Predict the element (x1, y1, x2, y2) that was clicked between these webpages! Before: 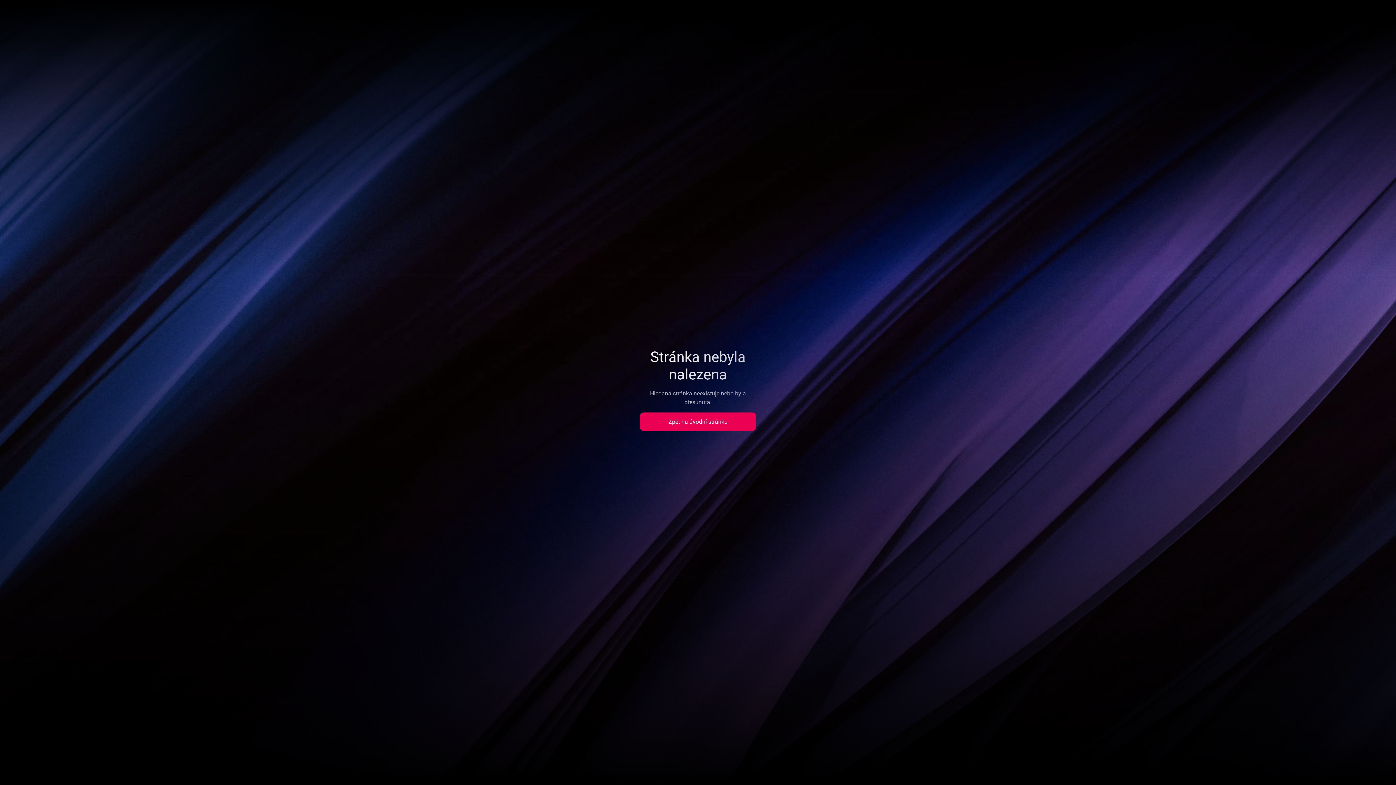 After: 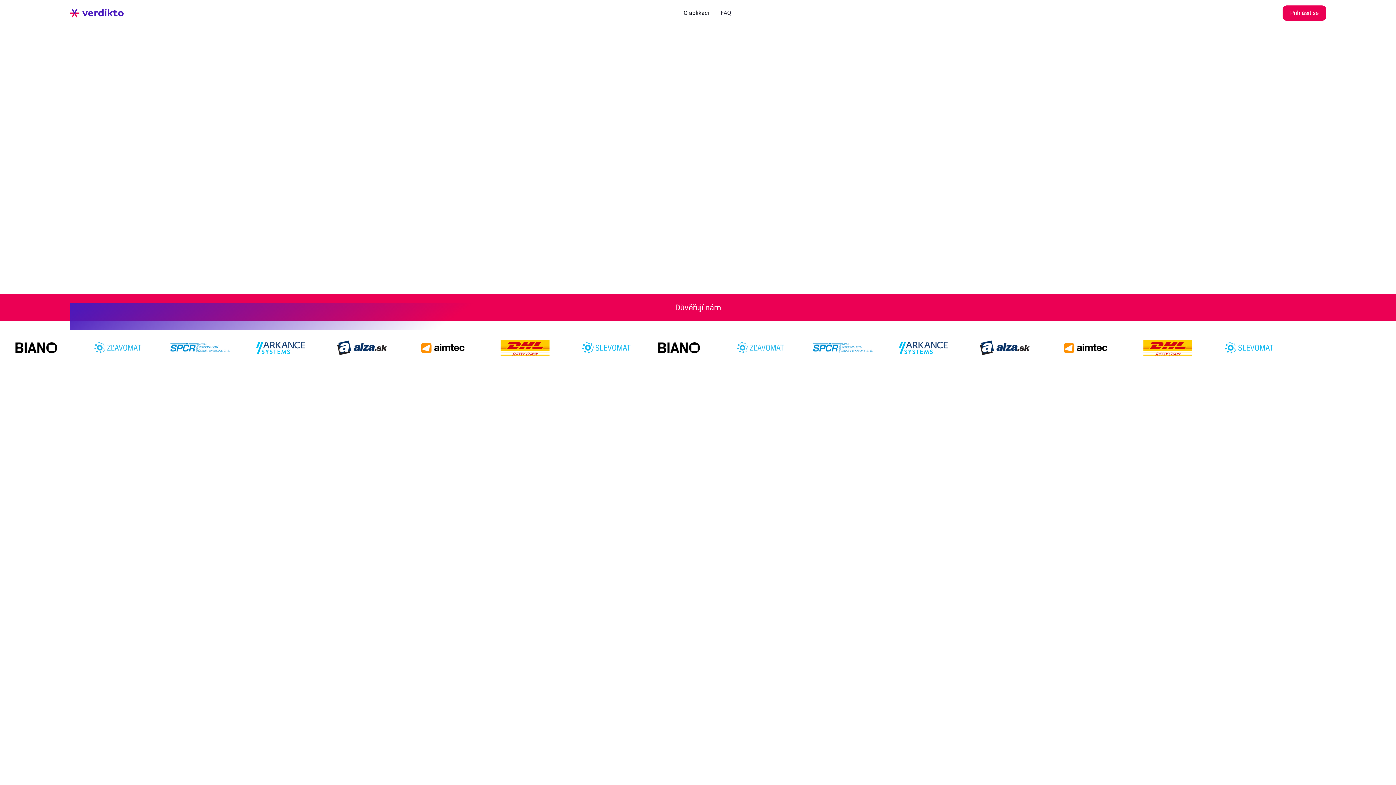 Action: bbox: (640, 412, 756, 431) label: Zpět na úvodní stránku